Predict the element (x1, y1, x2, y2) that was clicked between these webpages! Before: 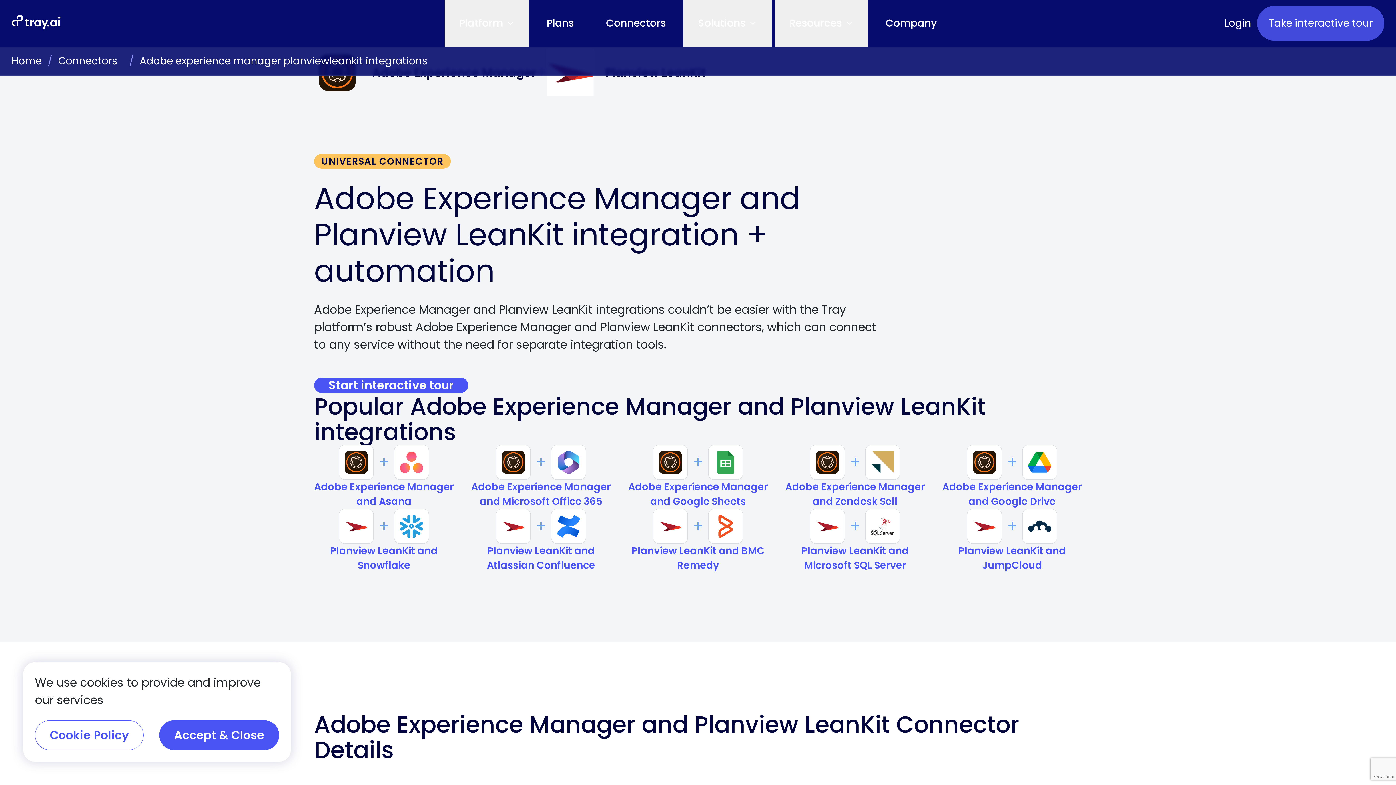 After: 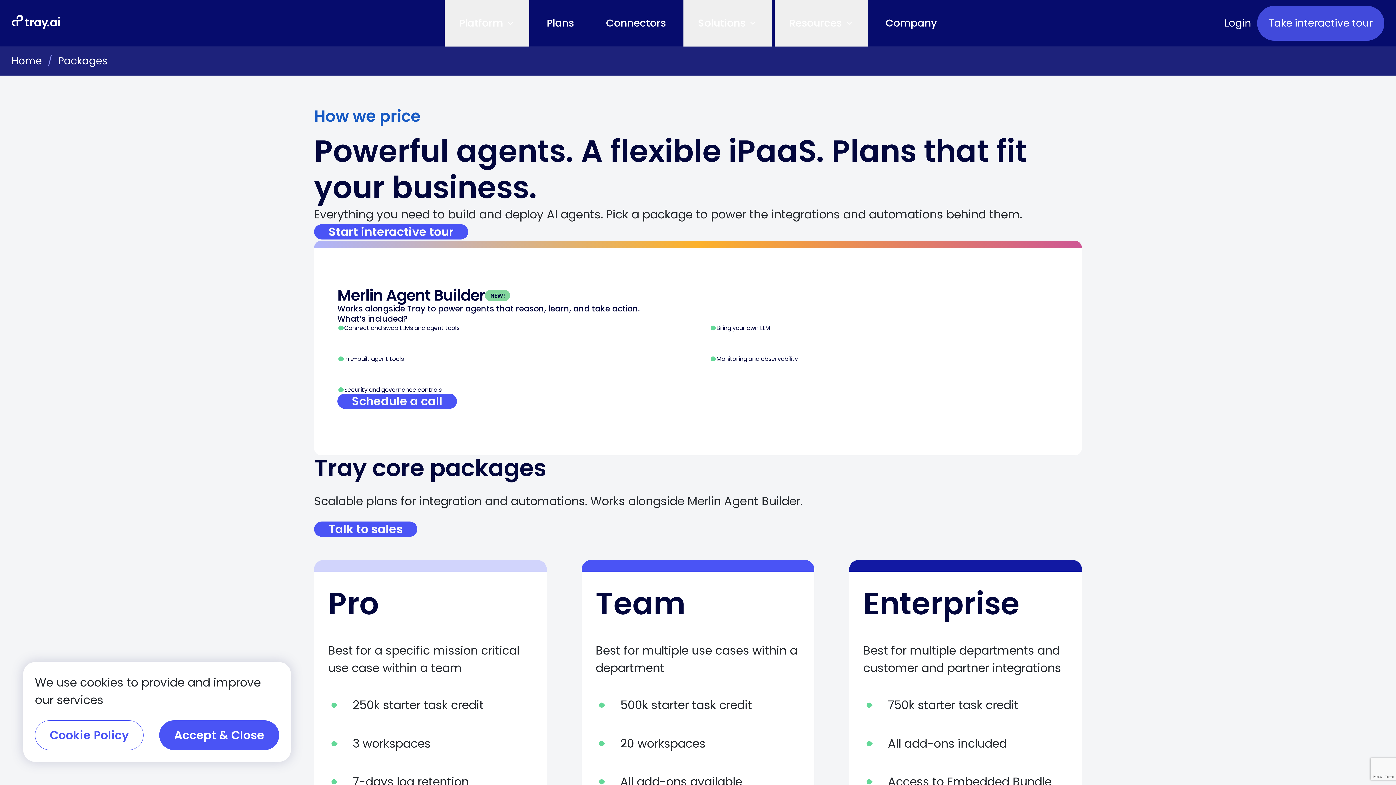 Action: label: Plans bbox: (532, 0, 588, 46)